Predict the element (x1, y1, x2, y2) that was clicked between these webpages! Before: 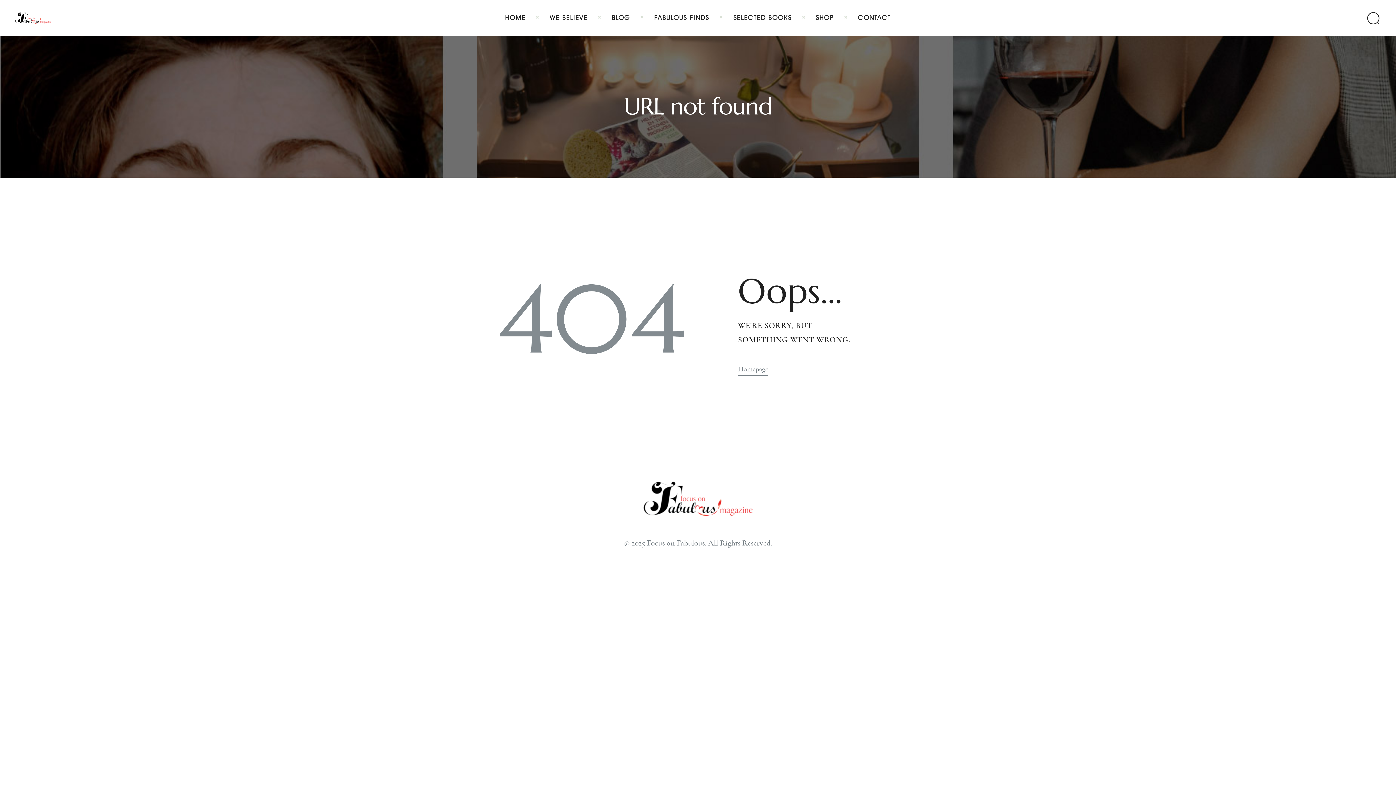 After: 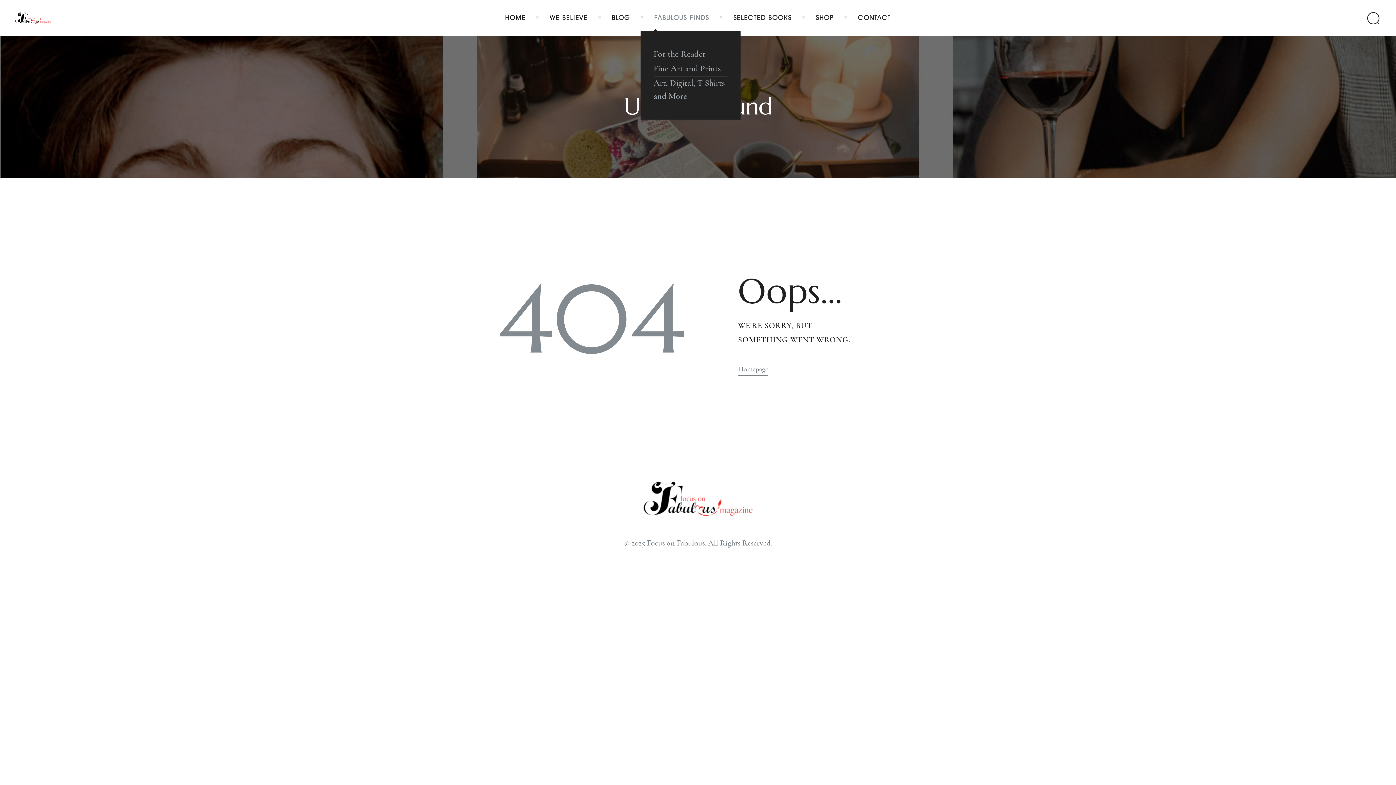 Action: label: FABULOUS FINDS bbox: (643, 6, 719, 29)